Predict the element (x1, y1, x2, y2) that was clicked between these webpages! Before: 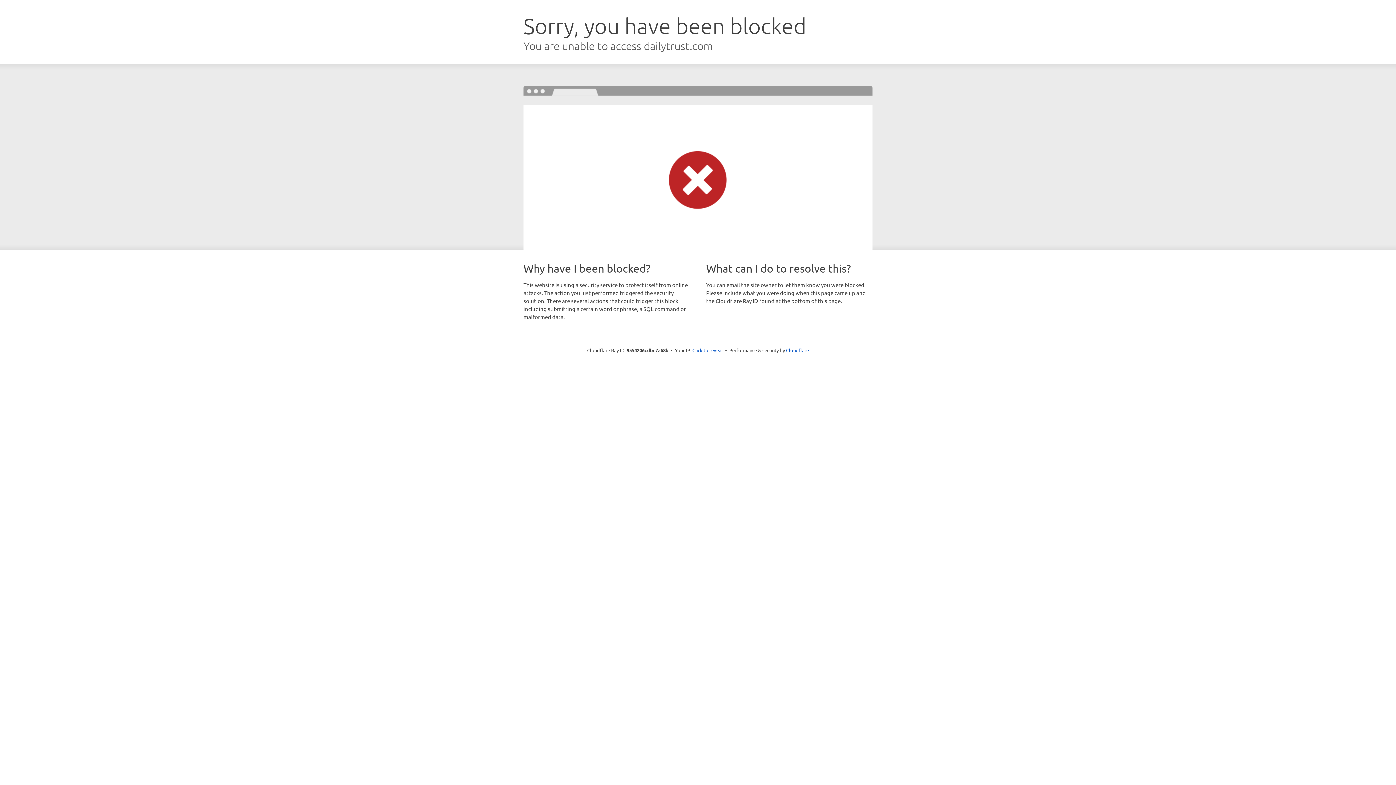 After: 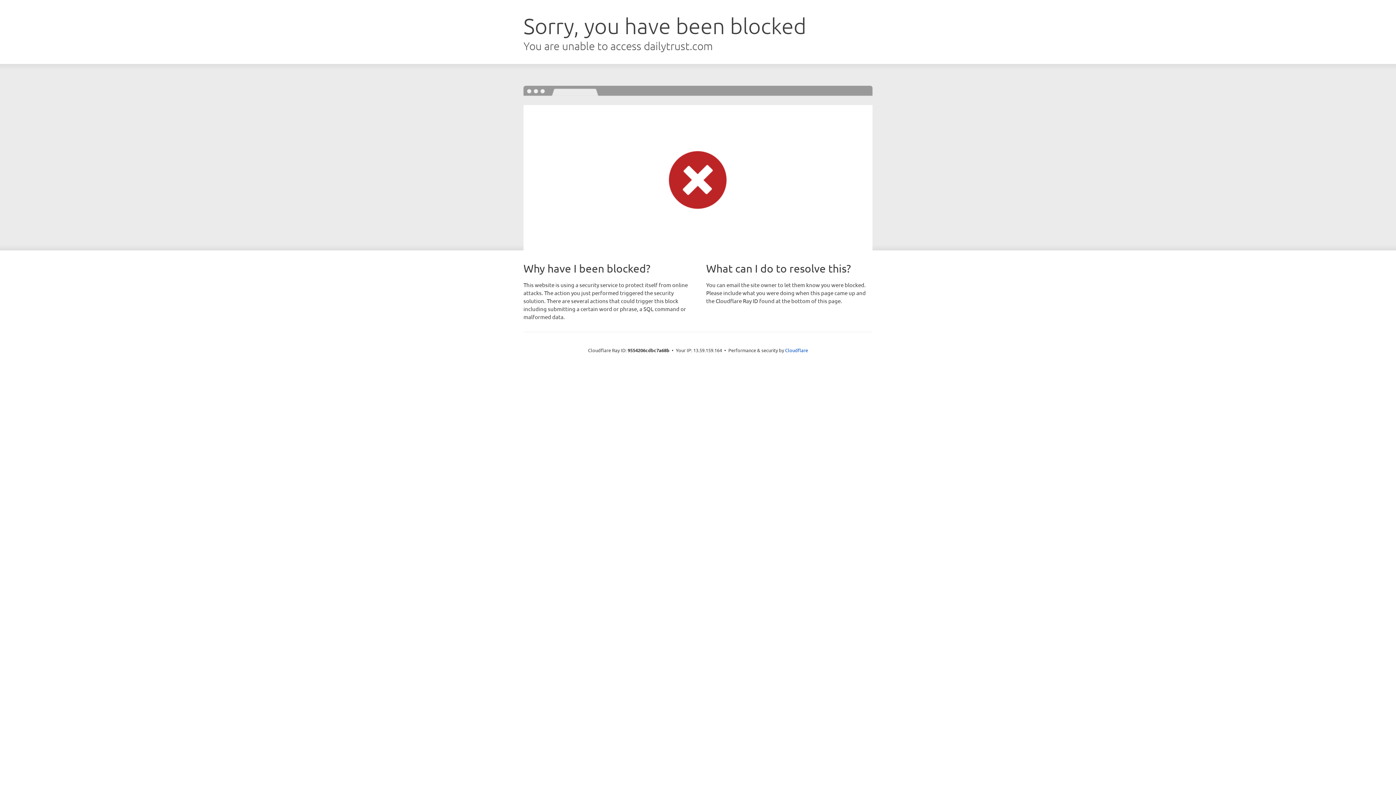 Action: label: Click to reveal bbox: (692, 346, 723, 353)